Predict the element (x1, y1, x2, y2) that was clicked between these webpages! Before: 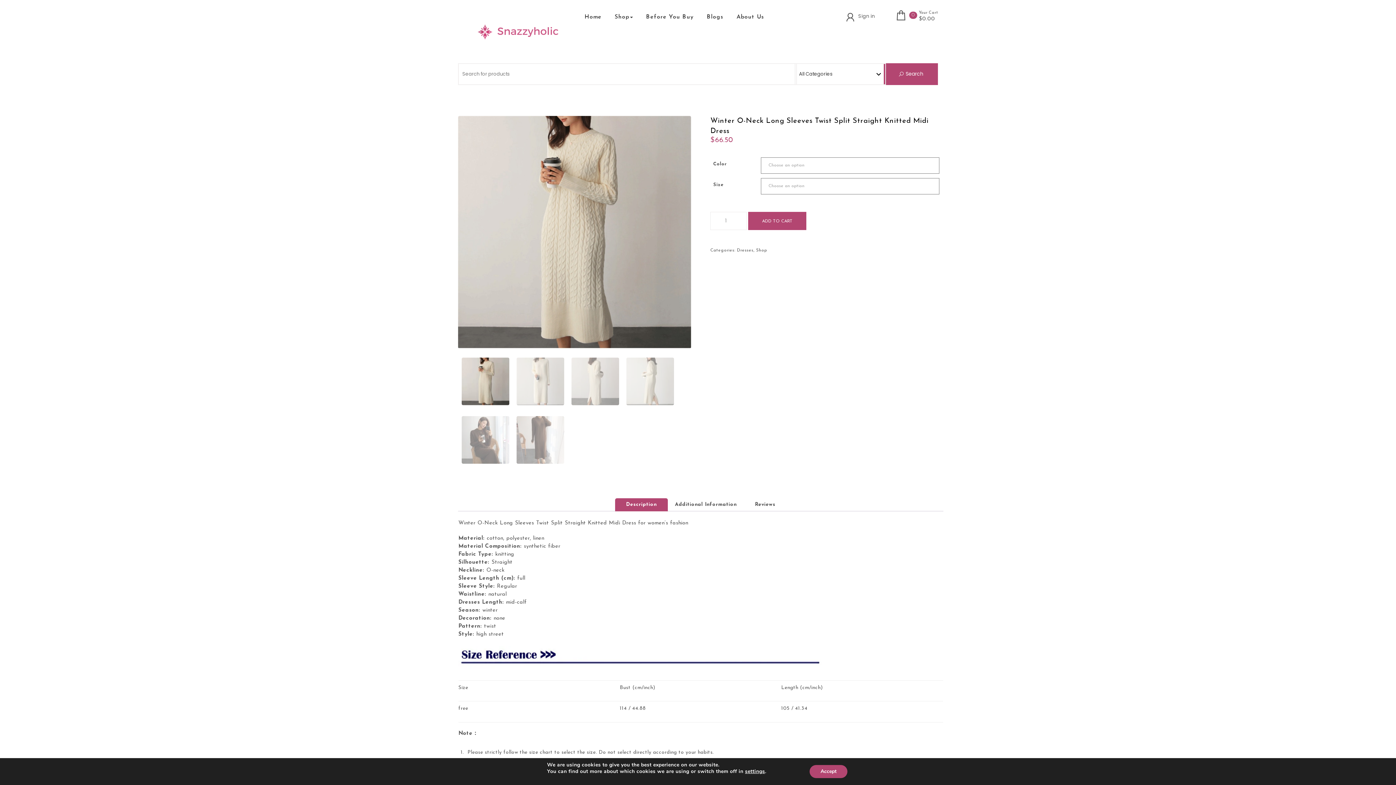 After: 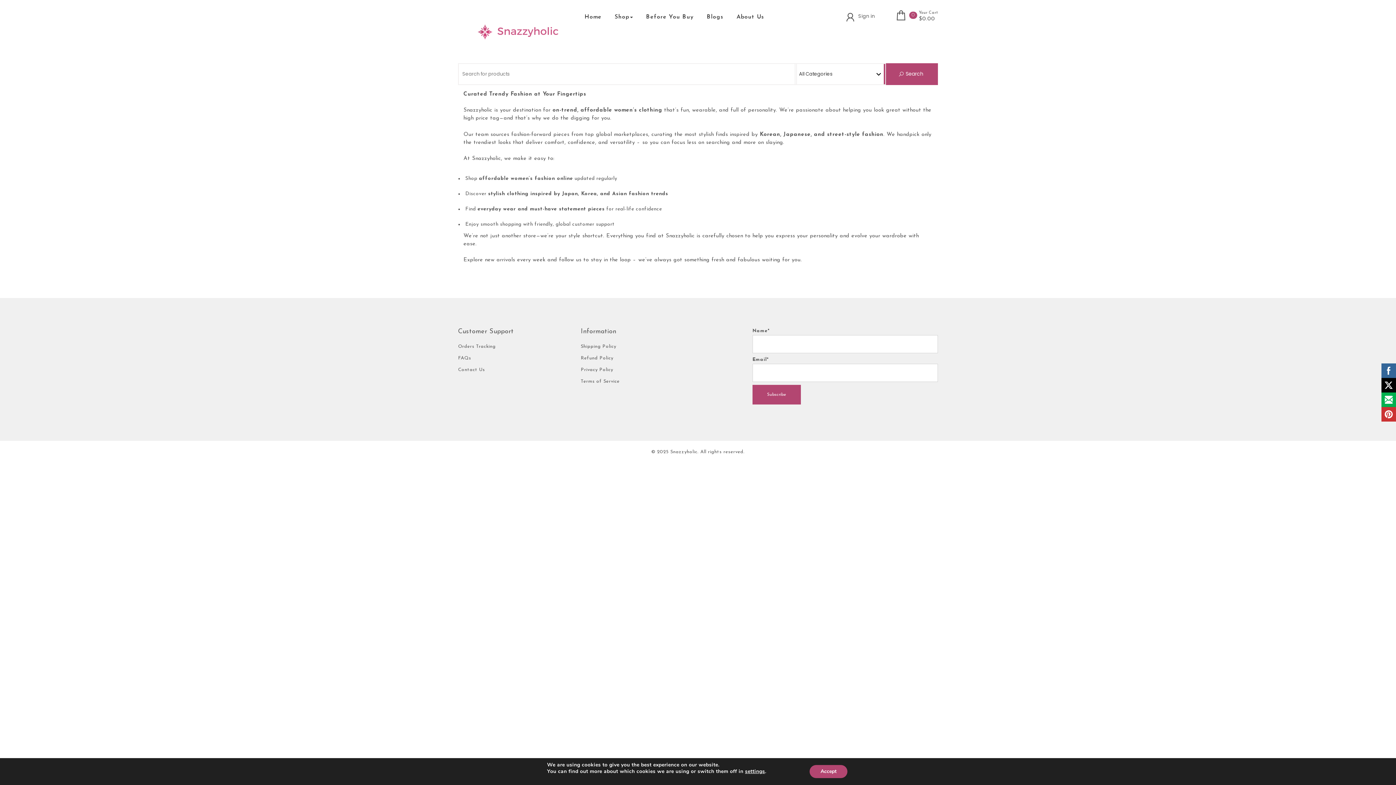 Action: bbox: (730, 7, 770, 26) label: About Us